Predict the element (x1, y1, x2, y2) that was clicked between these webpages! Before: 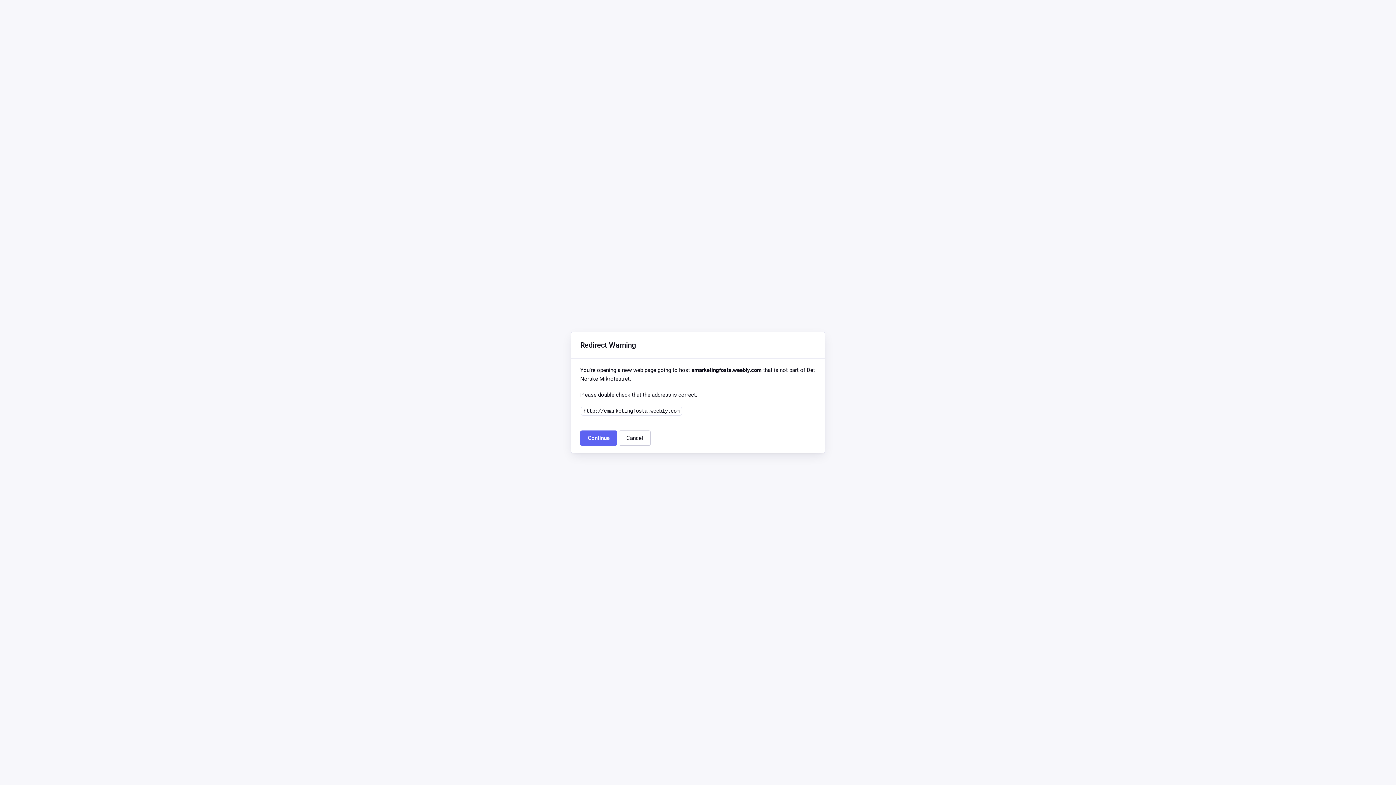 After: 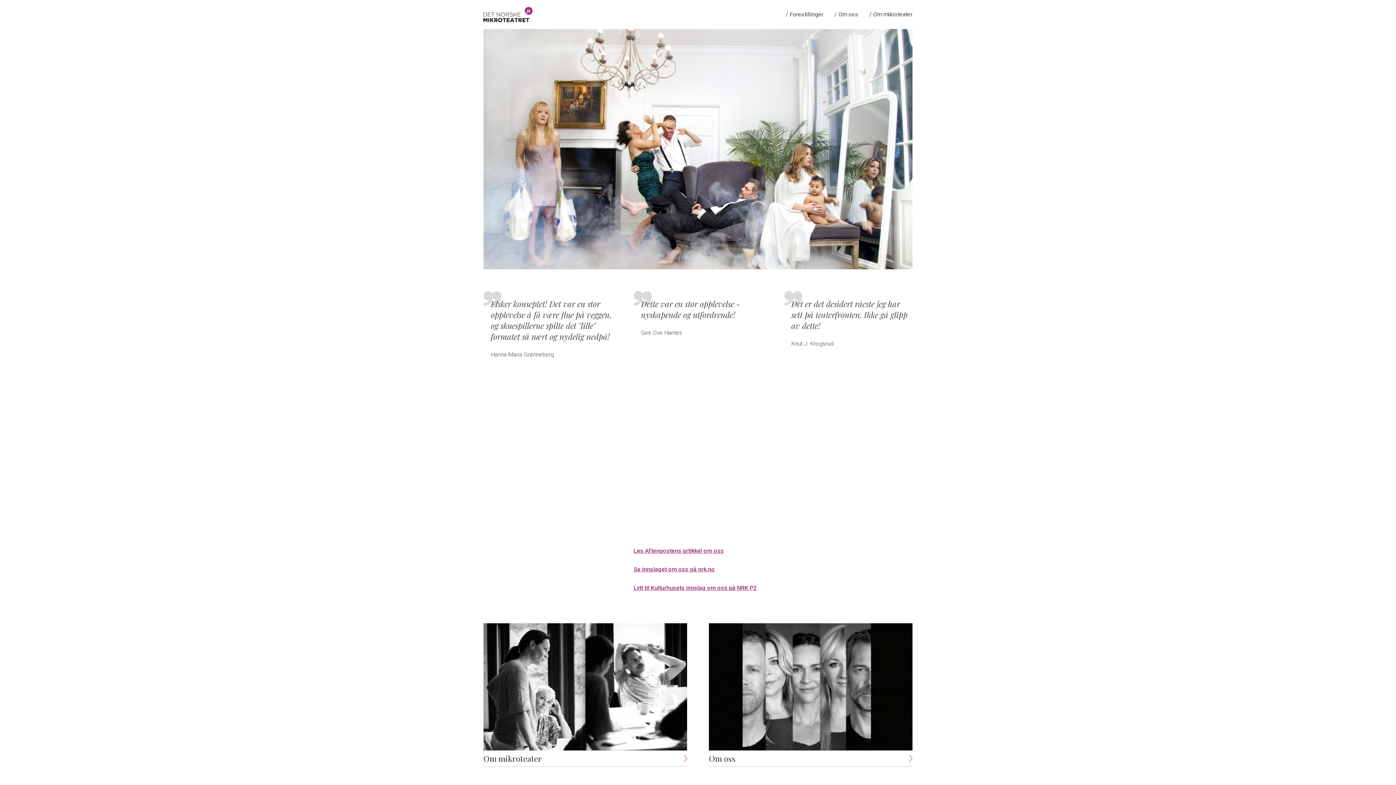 Action: label: Cancel bbox: (618, 430, 650, 446)